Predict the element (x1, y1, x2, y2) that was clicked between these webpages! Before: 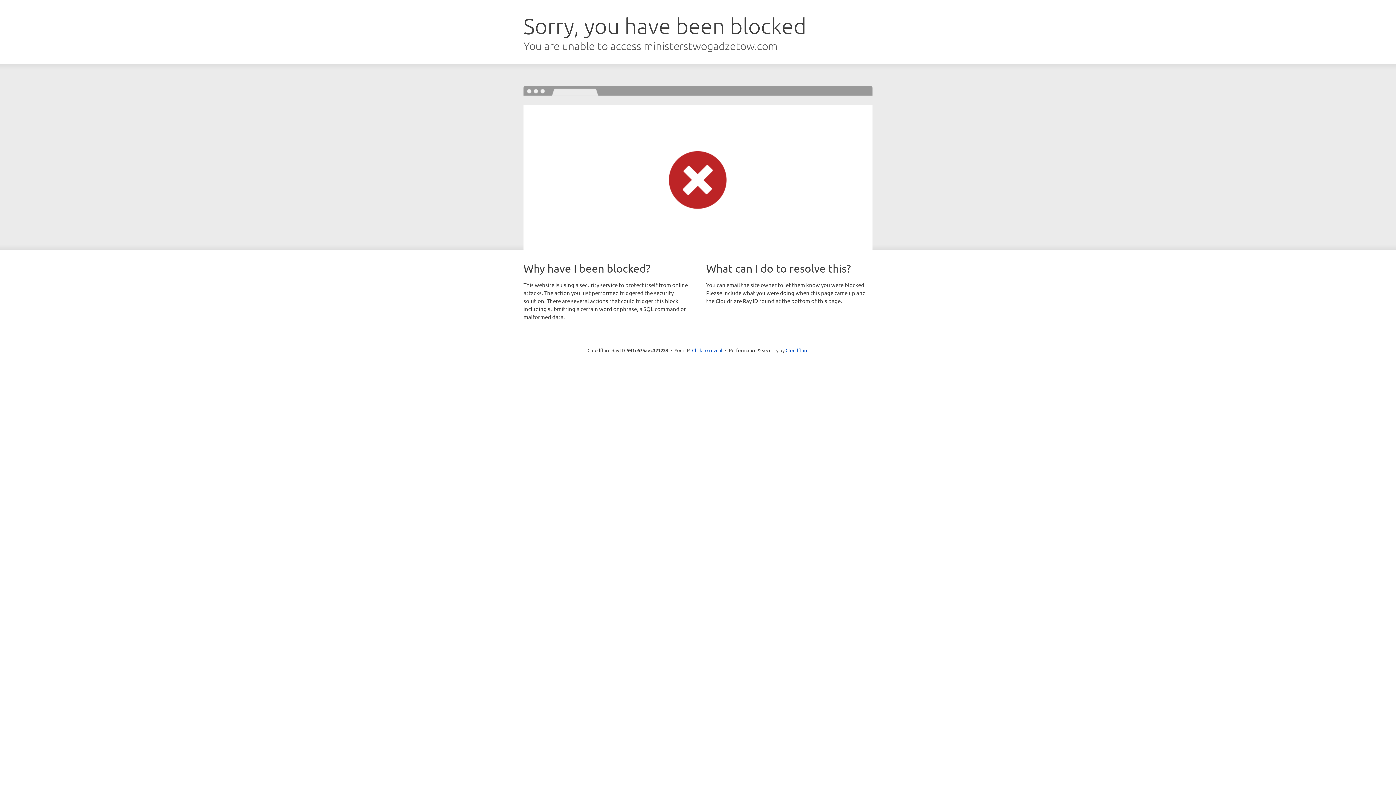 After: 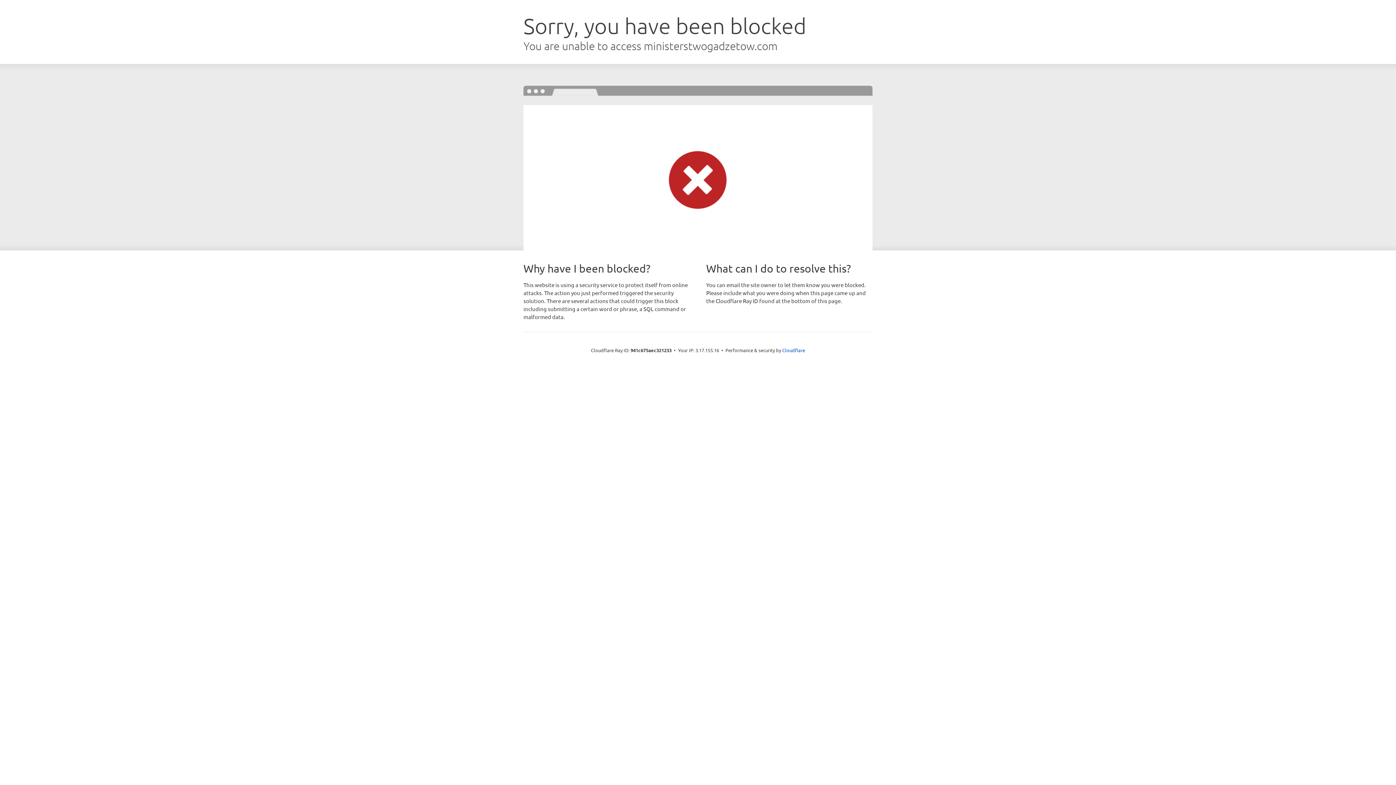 Action: bbox: (692, 346, 722, 353) label: Click to reveal